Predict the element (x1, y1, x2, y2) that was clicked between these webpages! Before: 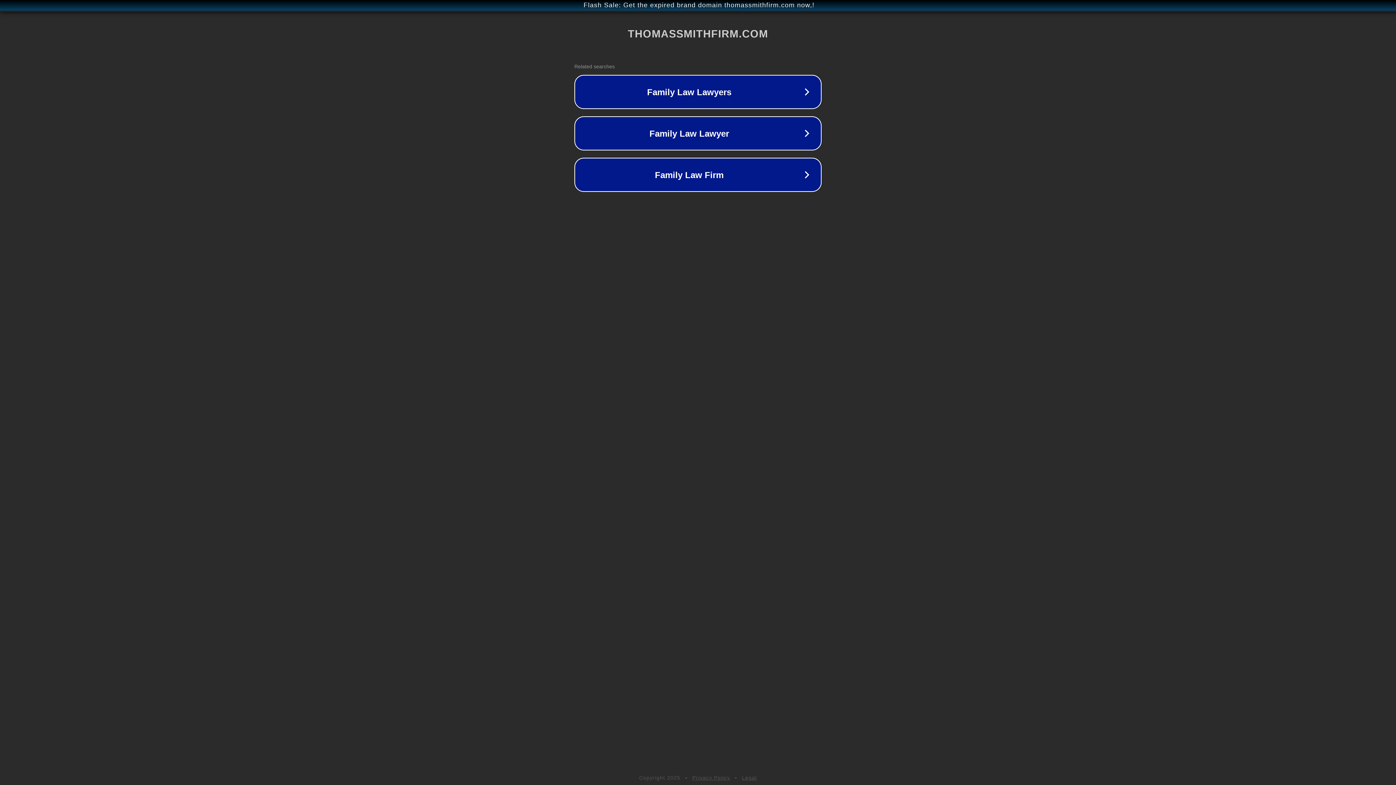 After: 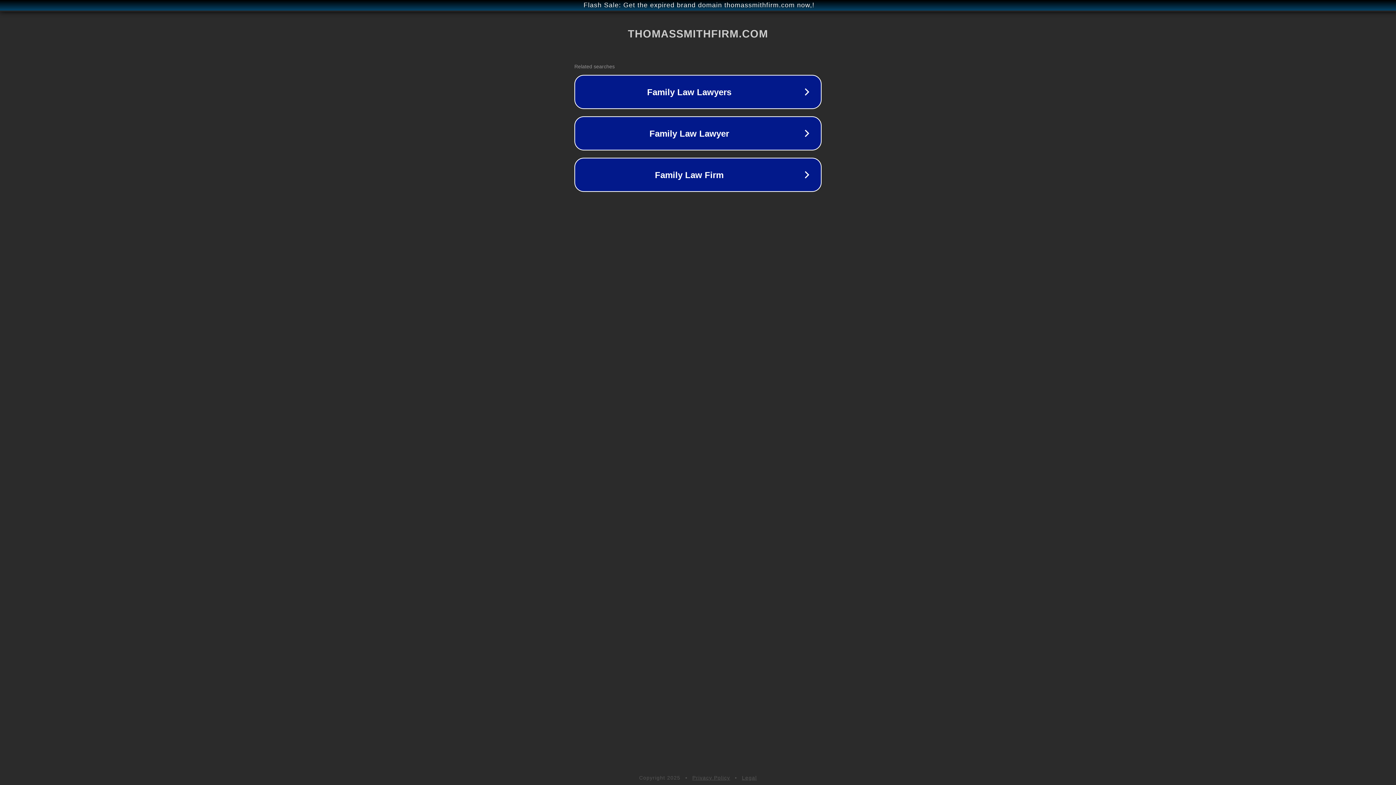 Action: bbox: (742, 775, 757, 781) label: Legal